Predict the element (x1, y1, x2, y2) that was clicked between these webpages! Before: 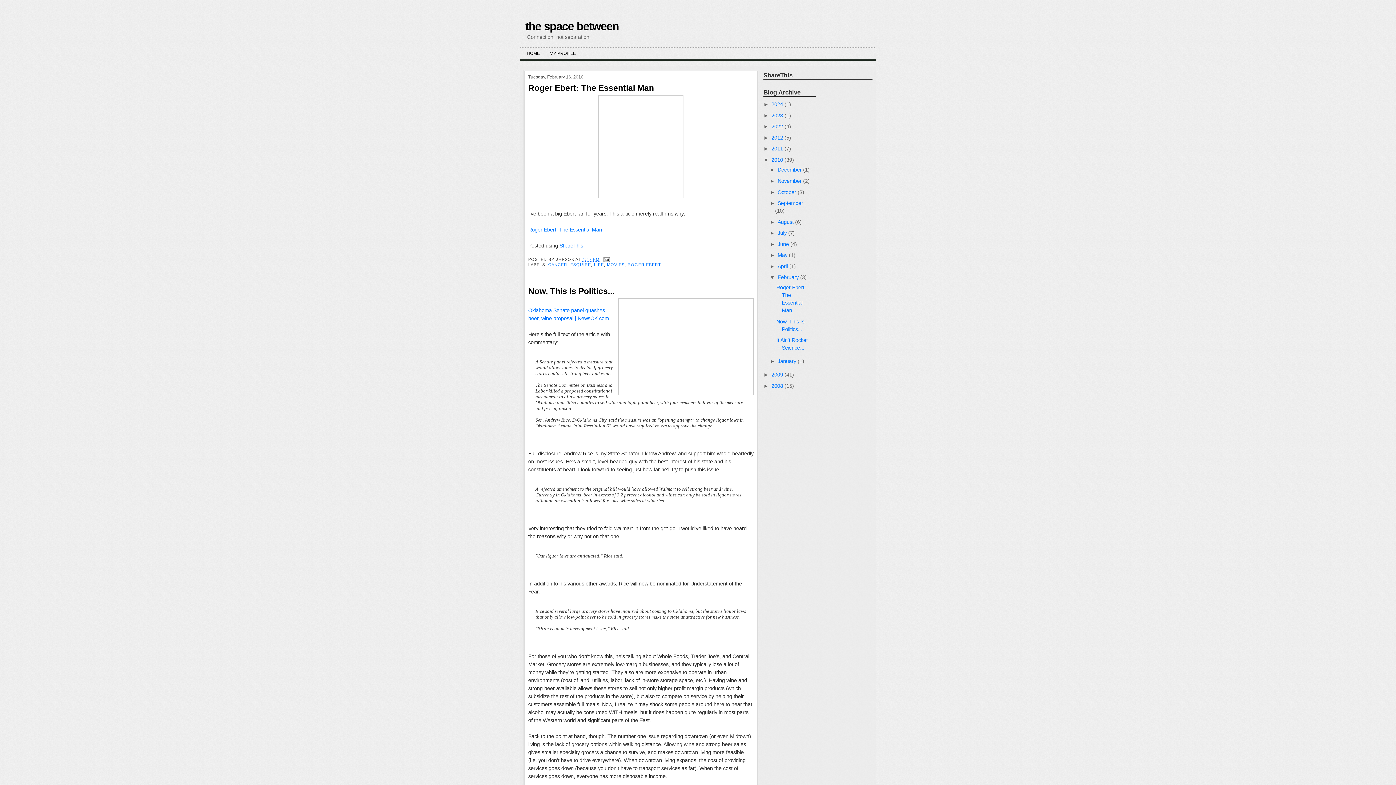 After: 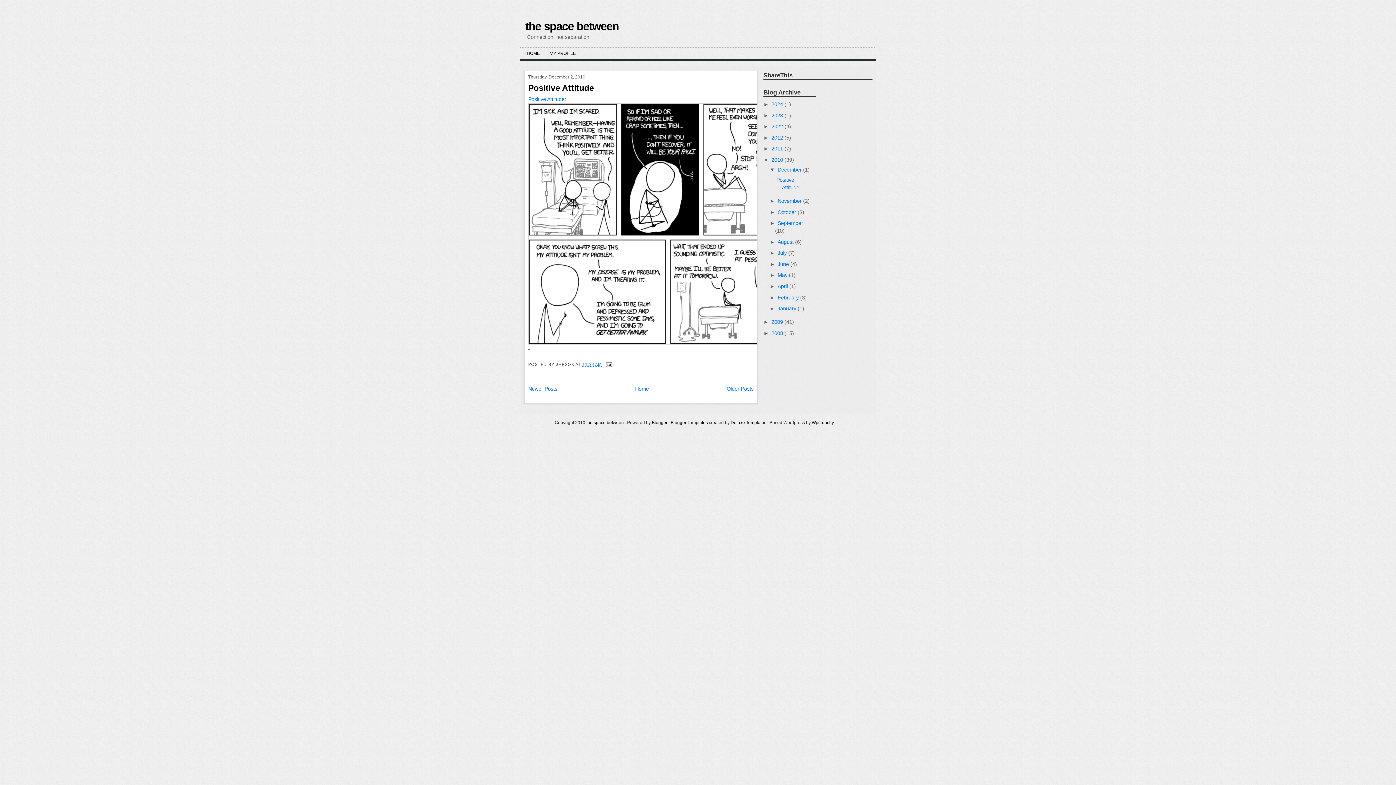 Action: bbox: (777, 167, 801, 172) label: December